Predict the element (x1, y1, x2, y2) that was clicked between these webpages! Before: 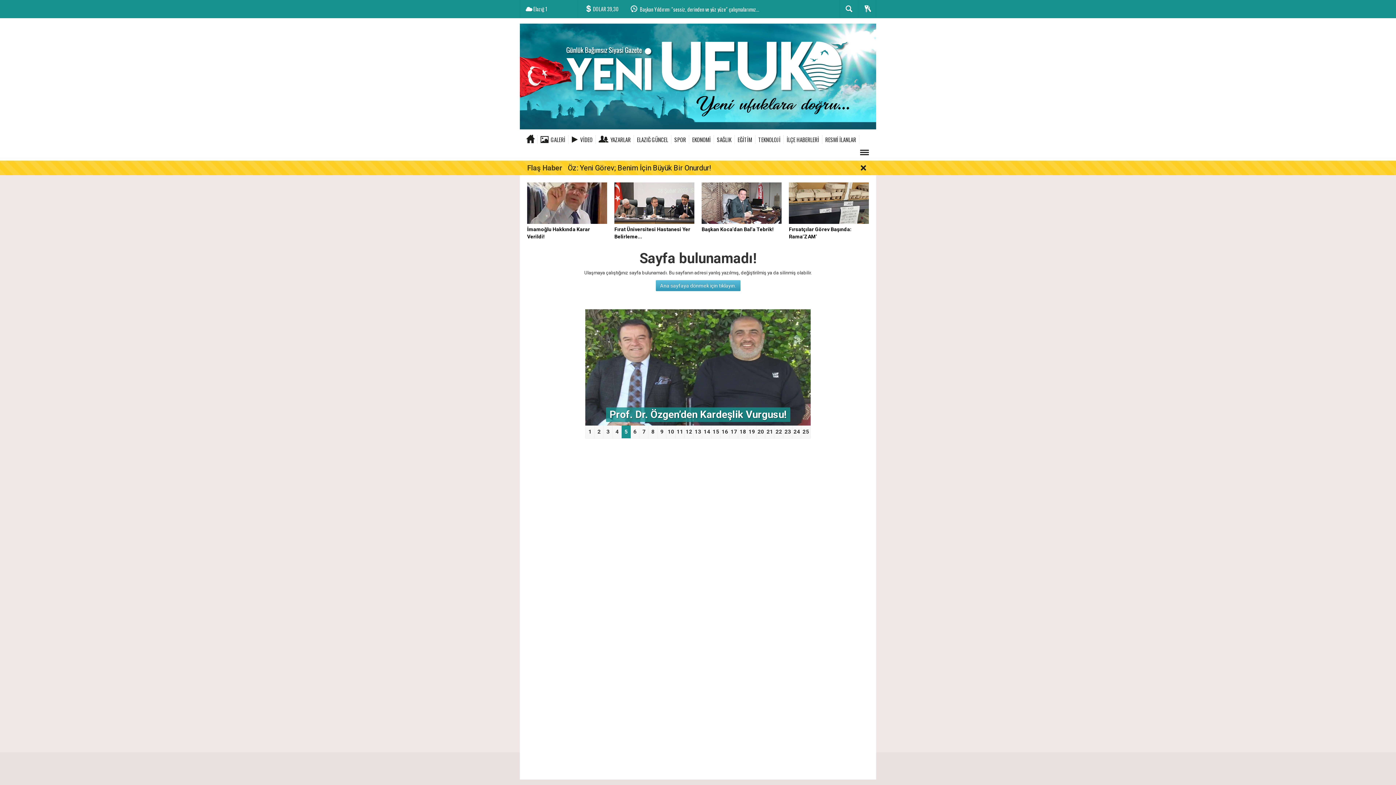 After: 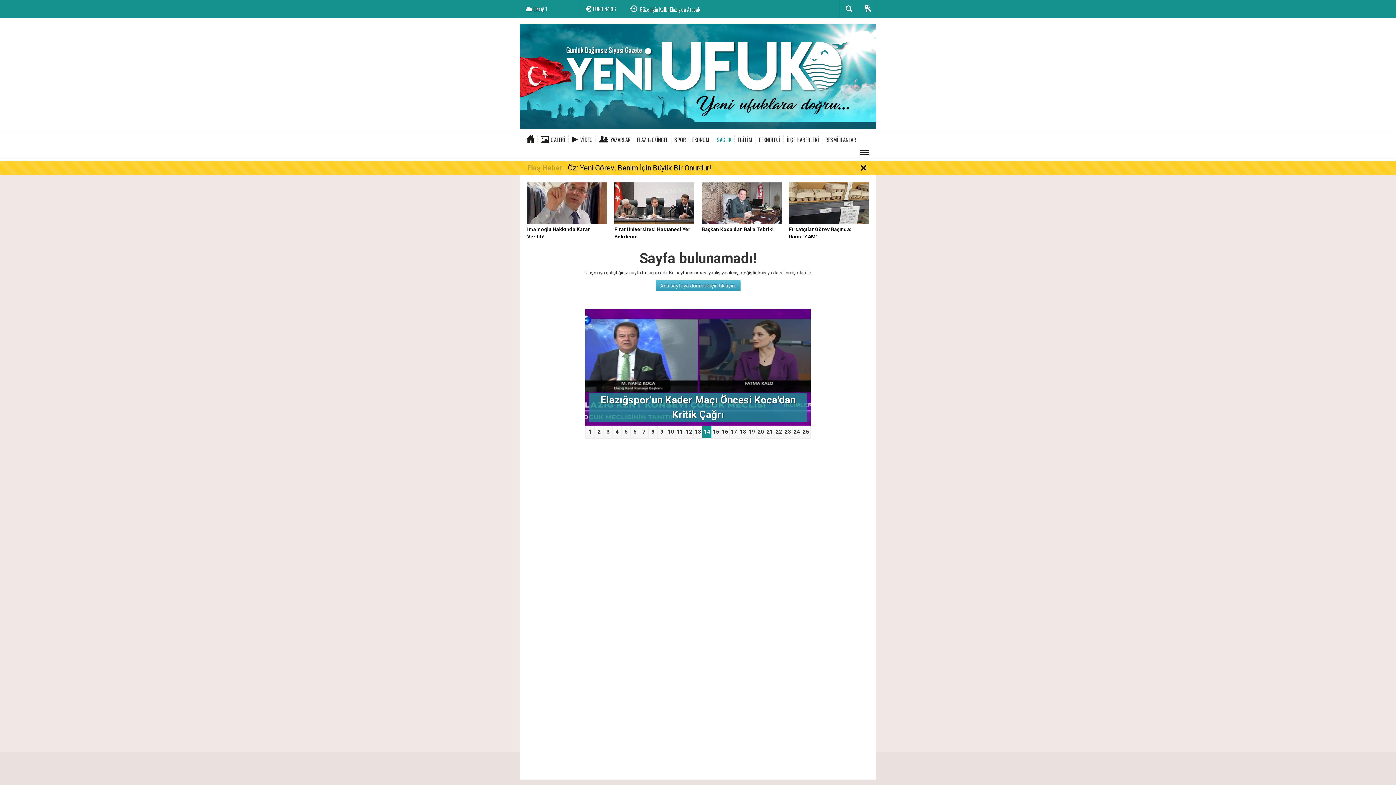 Action: label: SAĞLIK bbox: (714, 135, 734, 144)